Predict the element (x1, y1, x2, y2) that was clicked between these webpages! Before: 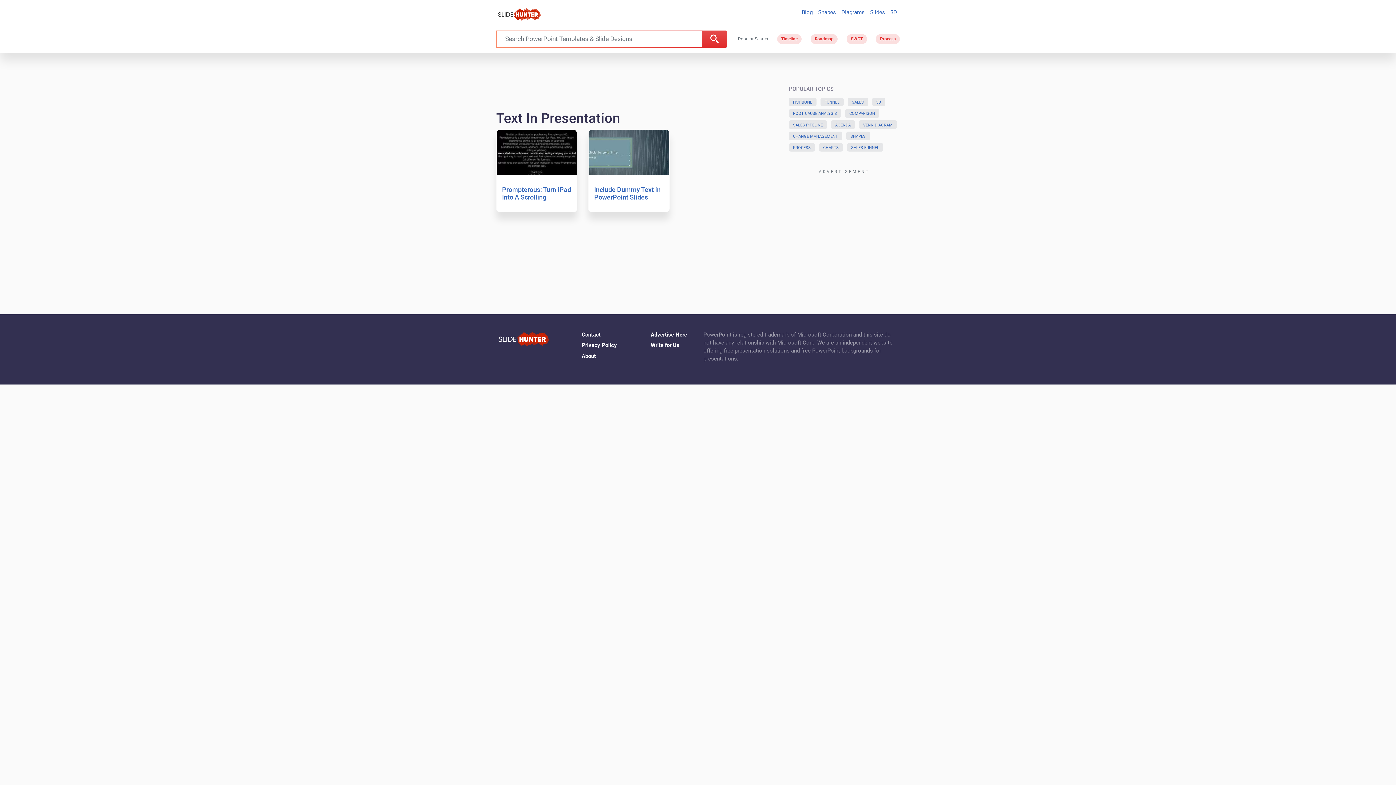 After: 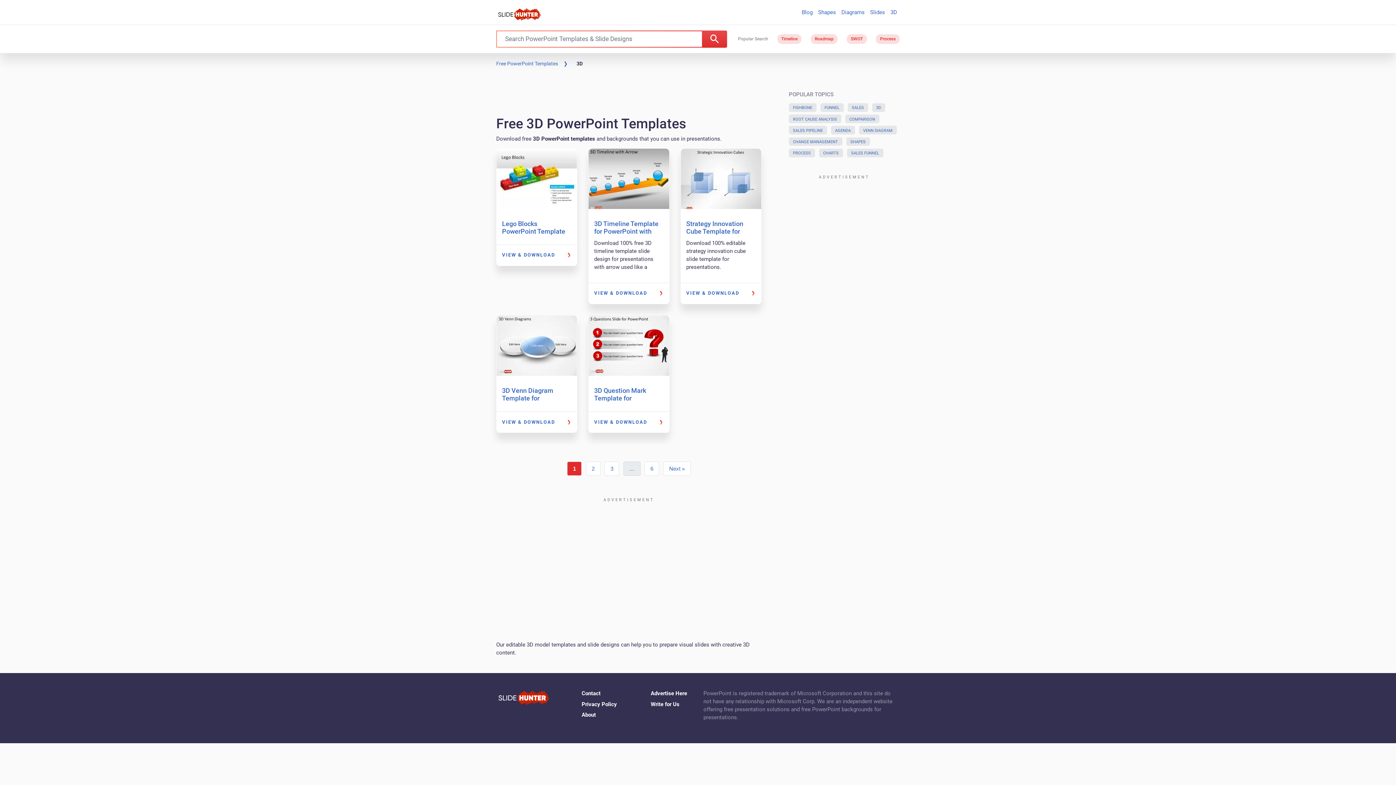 Action: bbox: (888, 5, 900, 19) label: 3D